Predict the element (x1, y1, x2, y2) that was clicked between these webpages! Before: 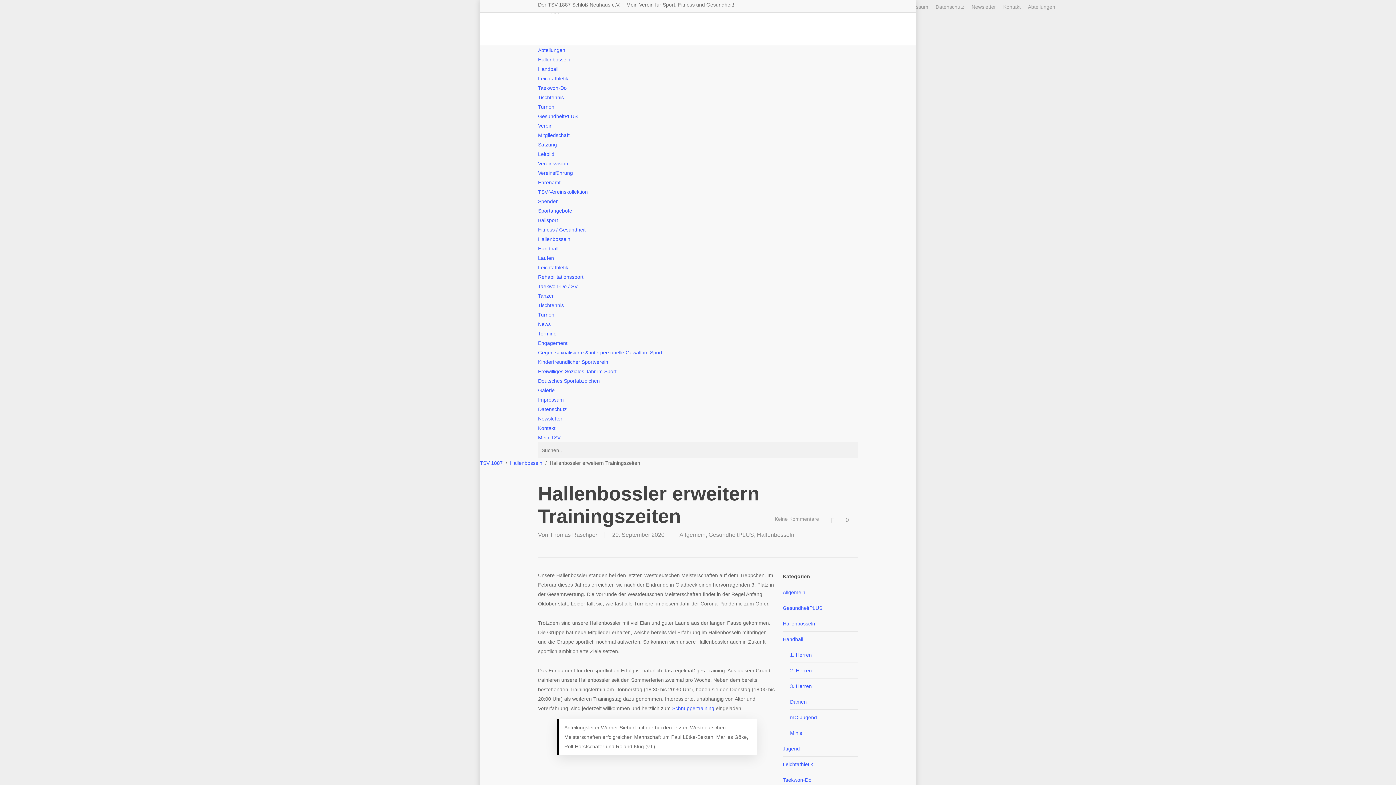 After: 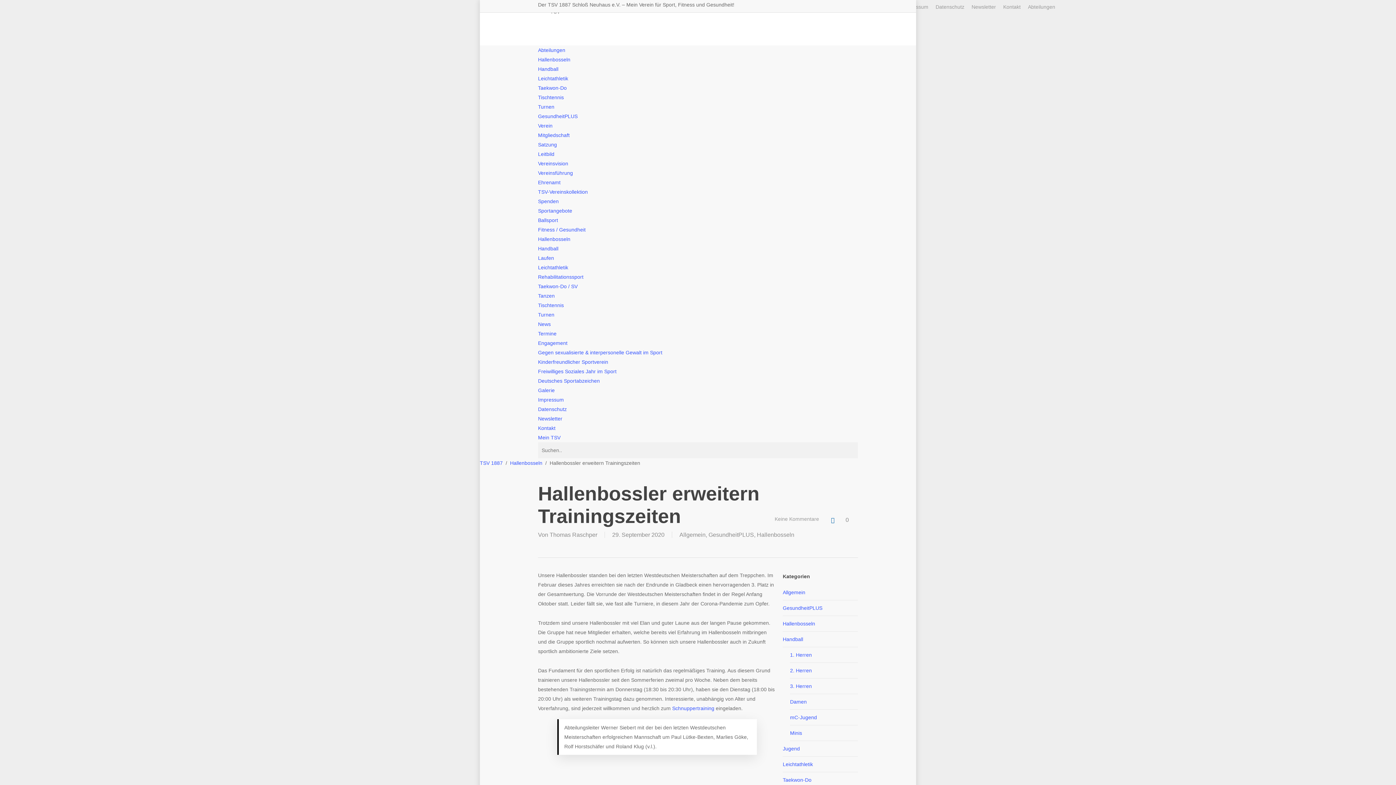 Action: label: 0 bbox: (822, 514, 856, 526)